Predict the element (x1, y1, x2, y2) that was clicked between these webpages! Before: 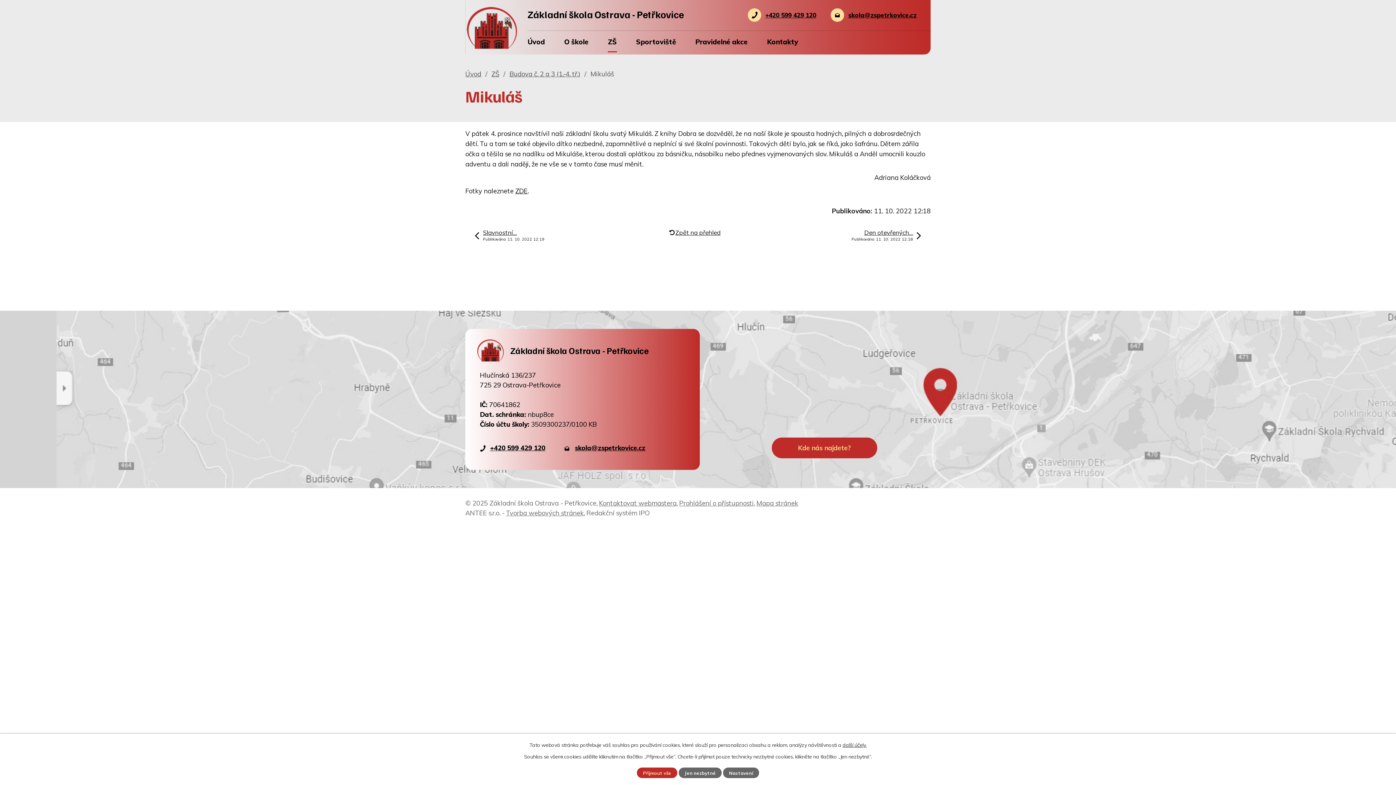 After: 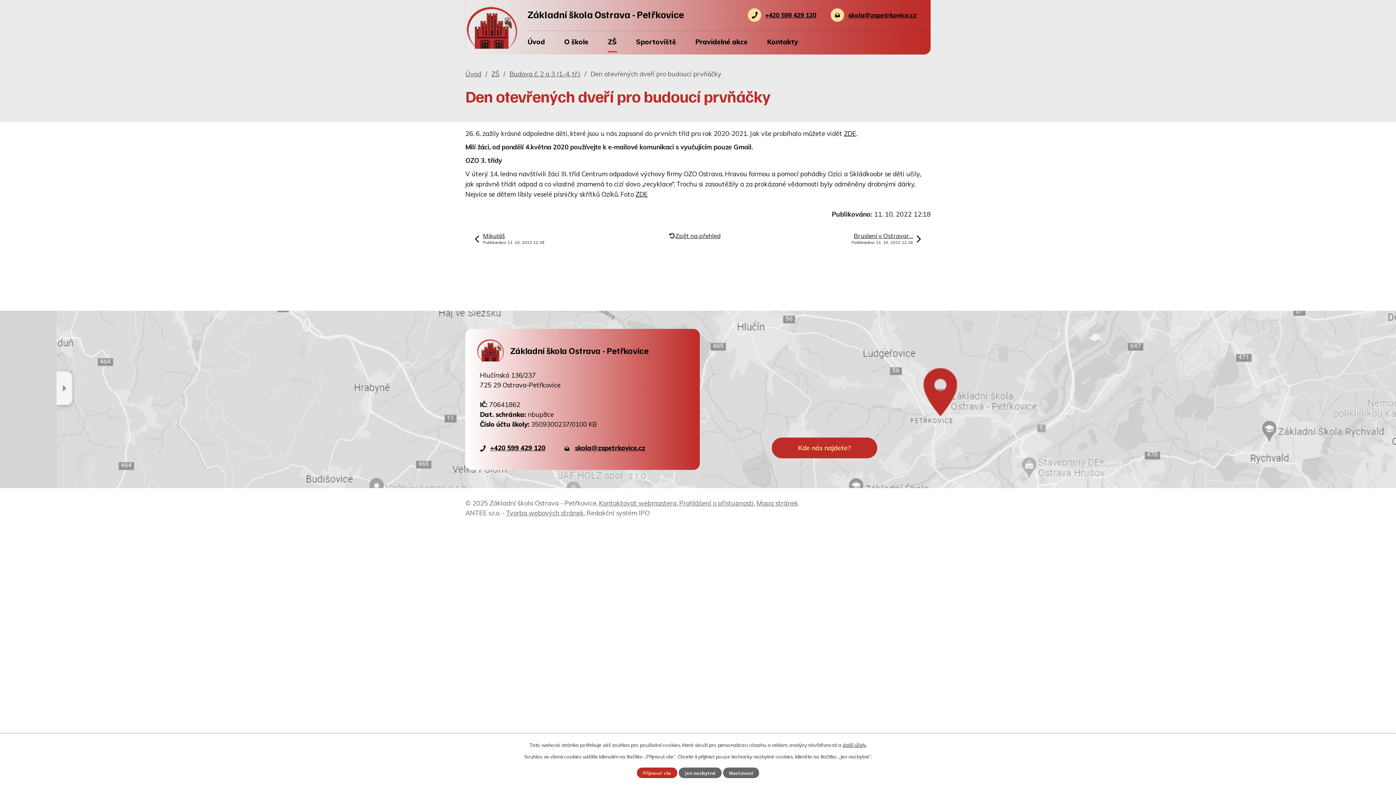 Action: label: Den otevřených…
Publikováno: 11. 10. 2022 12:18 bbox: (851, 229, 921, 242)